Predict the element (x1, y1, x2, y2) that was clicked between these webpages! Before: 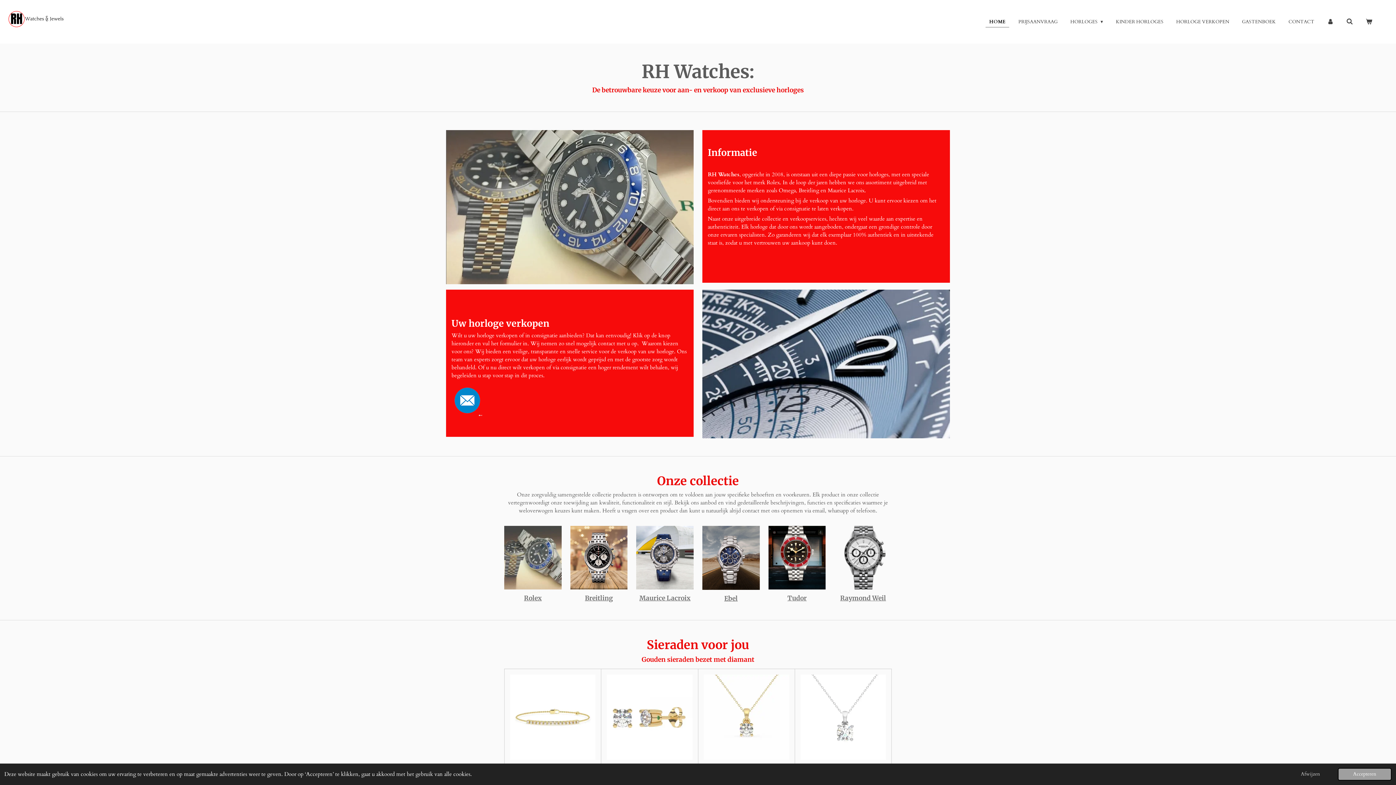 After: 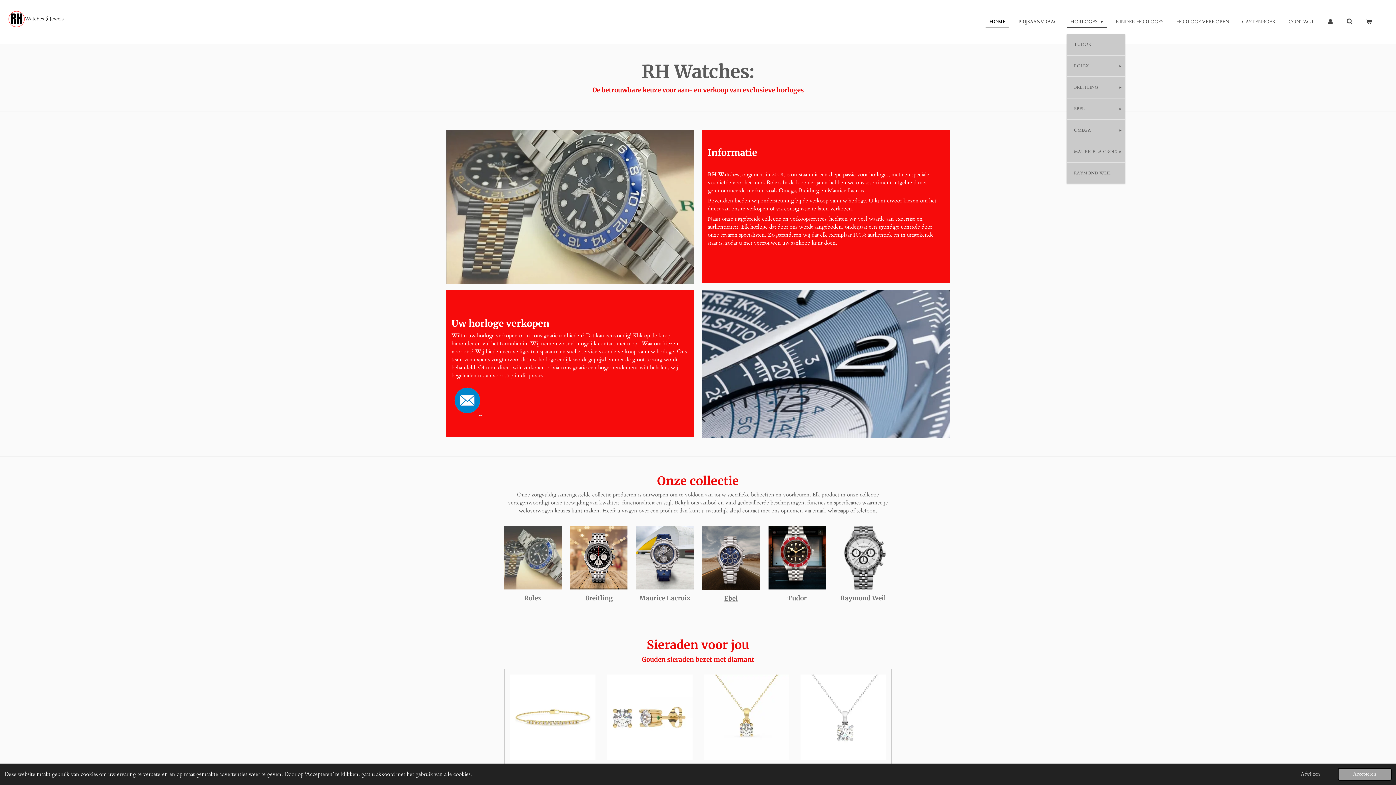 Action: bbox: (1066, 16, 1107, 26) label: HORLOGES 